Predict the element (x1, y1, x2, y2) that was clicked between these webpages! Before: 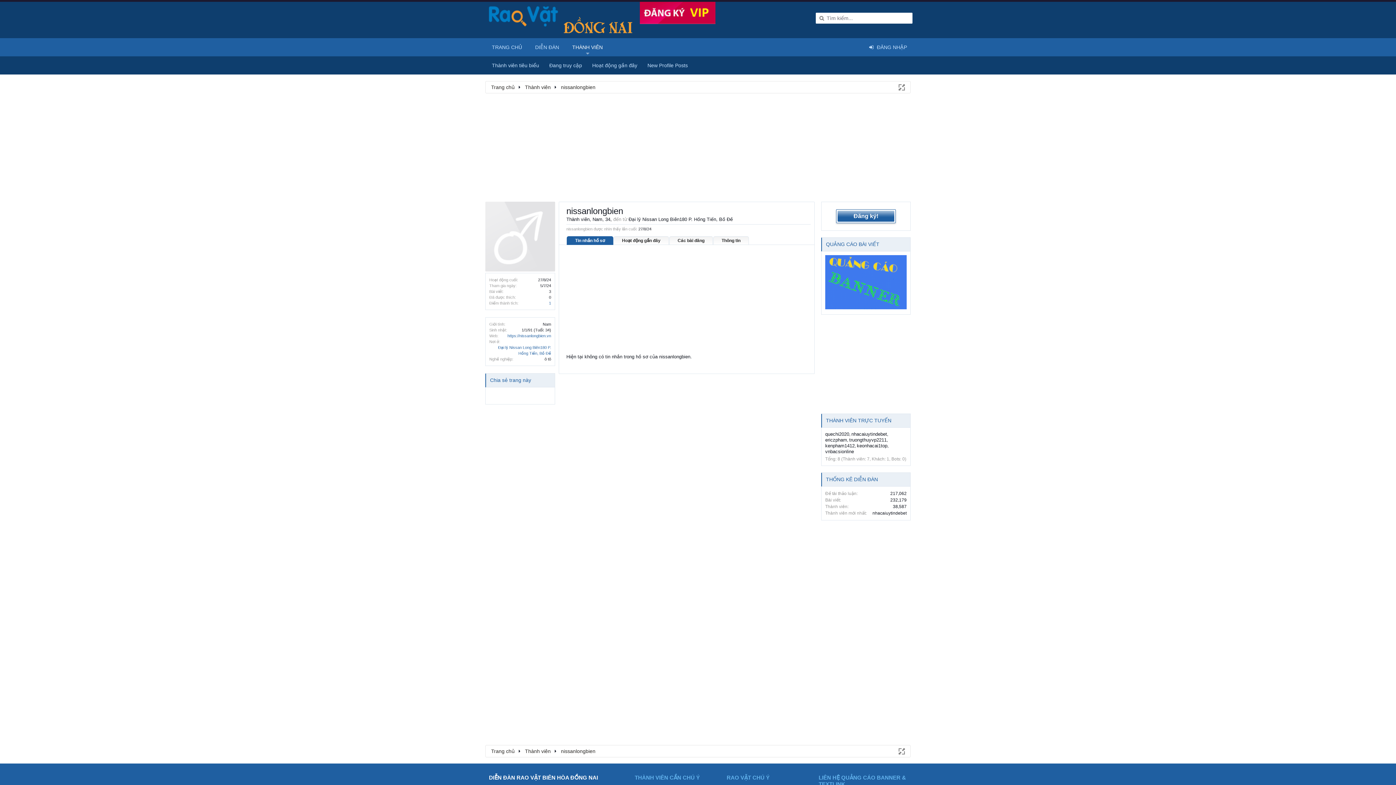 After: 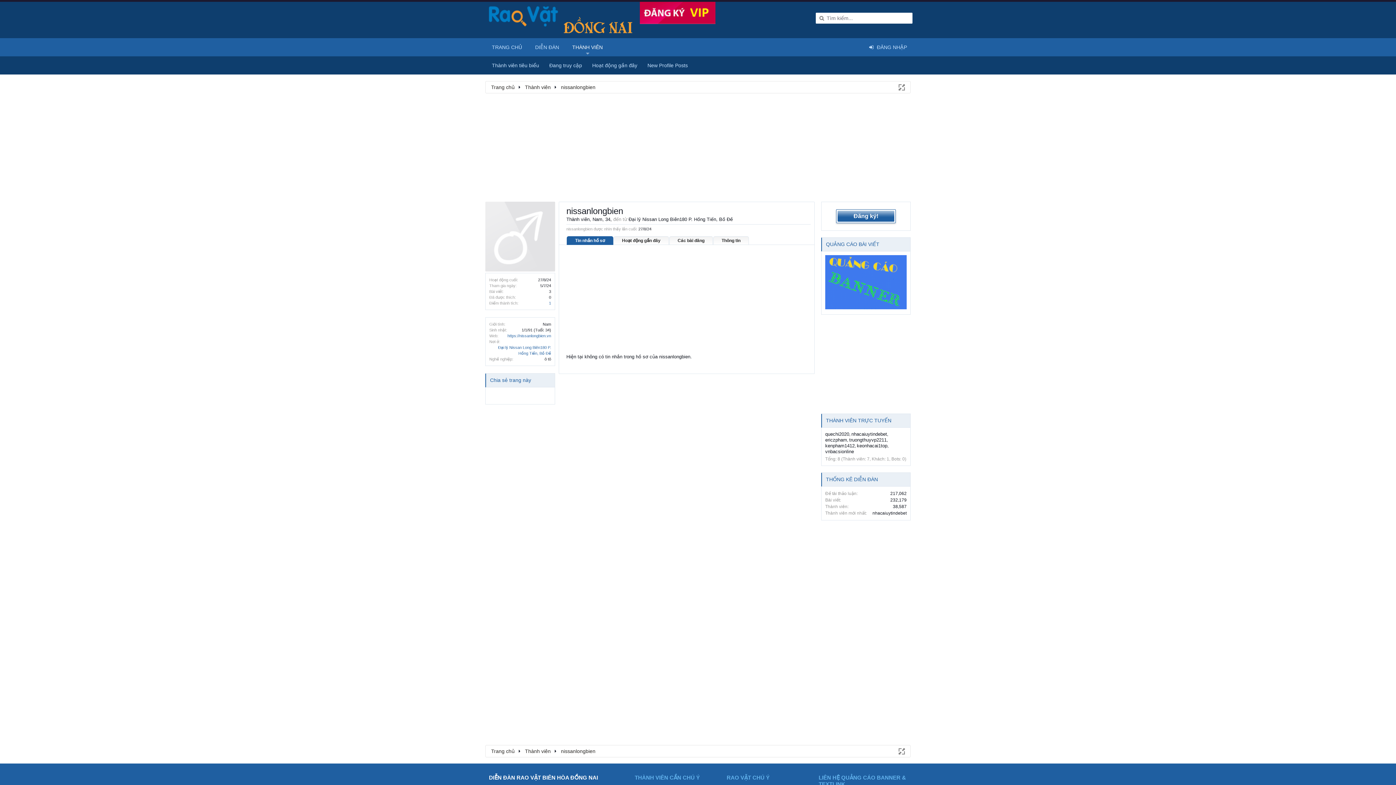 Action: bbox: (566, 236, 613, 245) label: Tin nhắn hồ sơ